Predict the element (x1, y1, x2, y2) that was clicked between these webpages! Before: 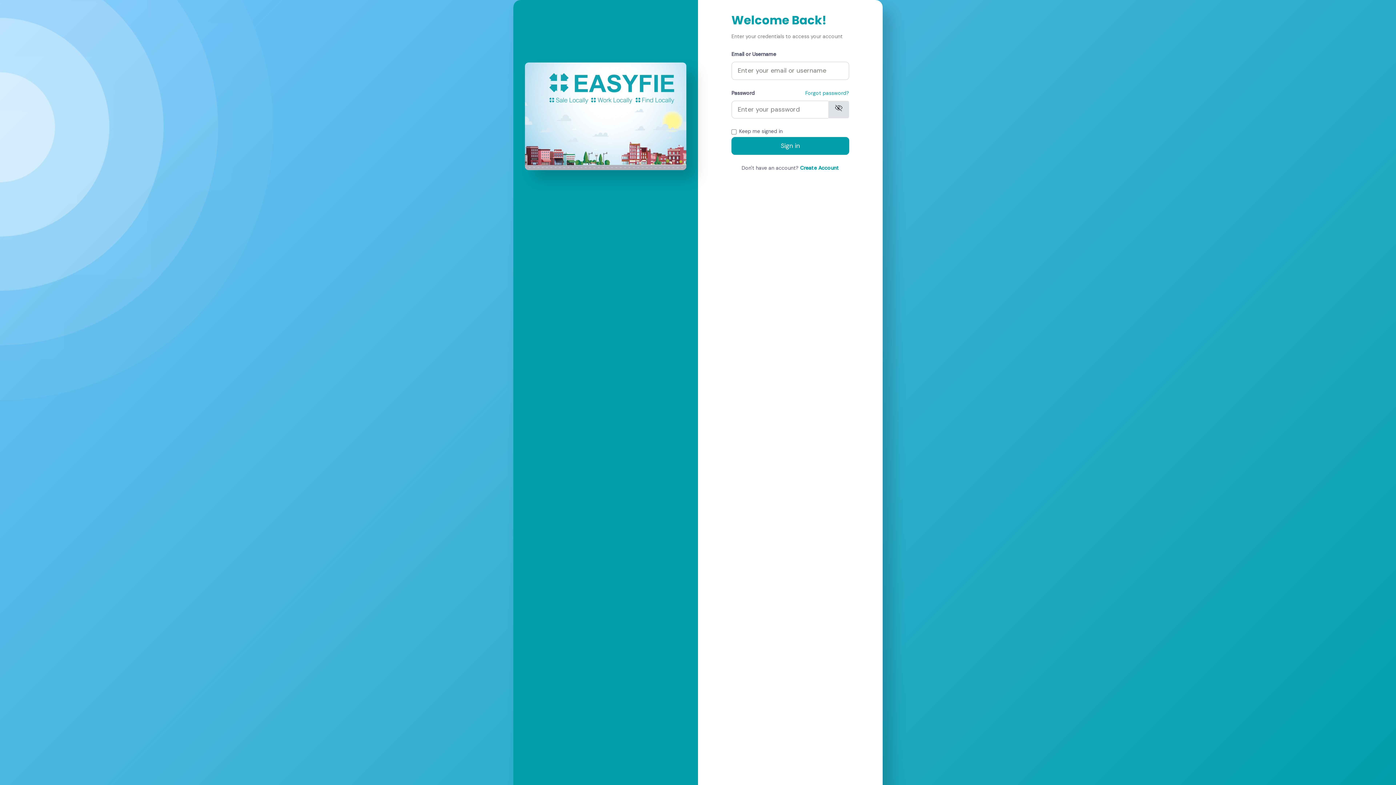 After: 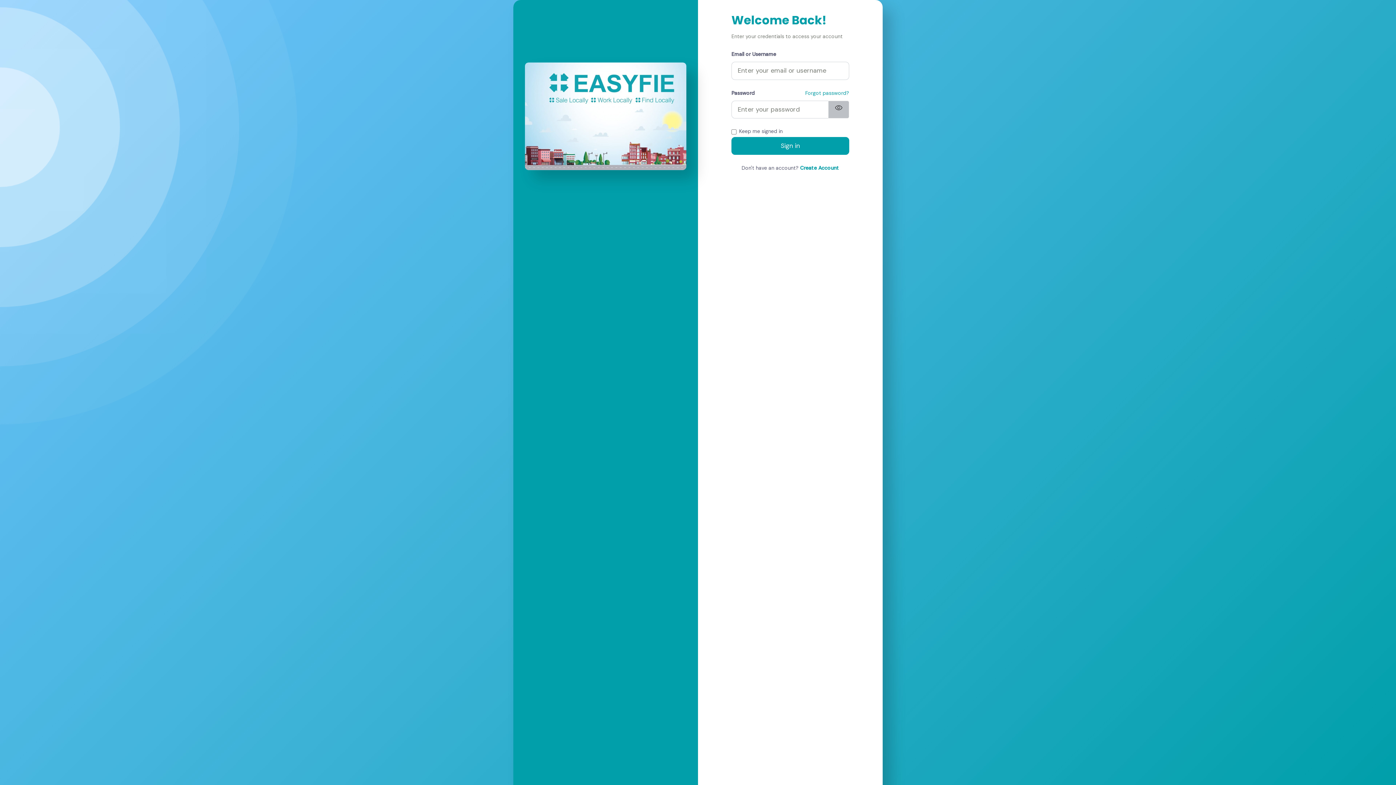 Action: bbox: (828, 100, 849, 118) label: visibility_off